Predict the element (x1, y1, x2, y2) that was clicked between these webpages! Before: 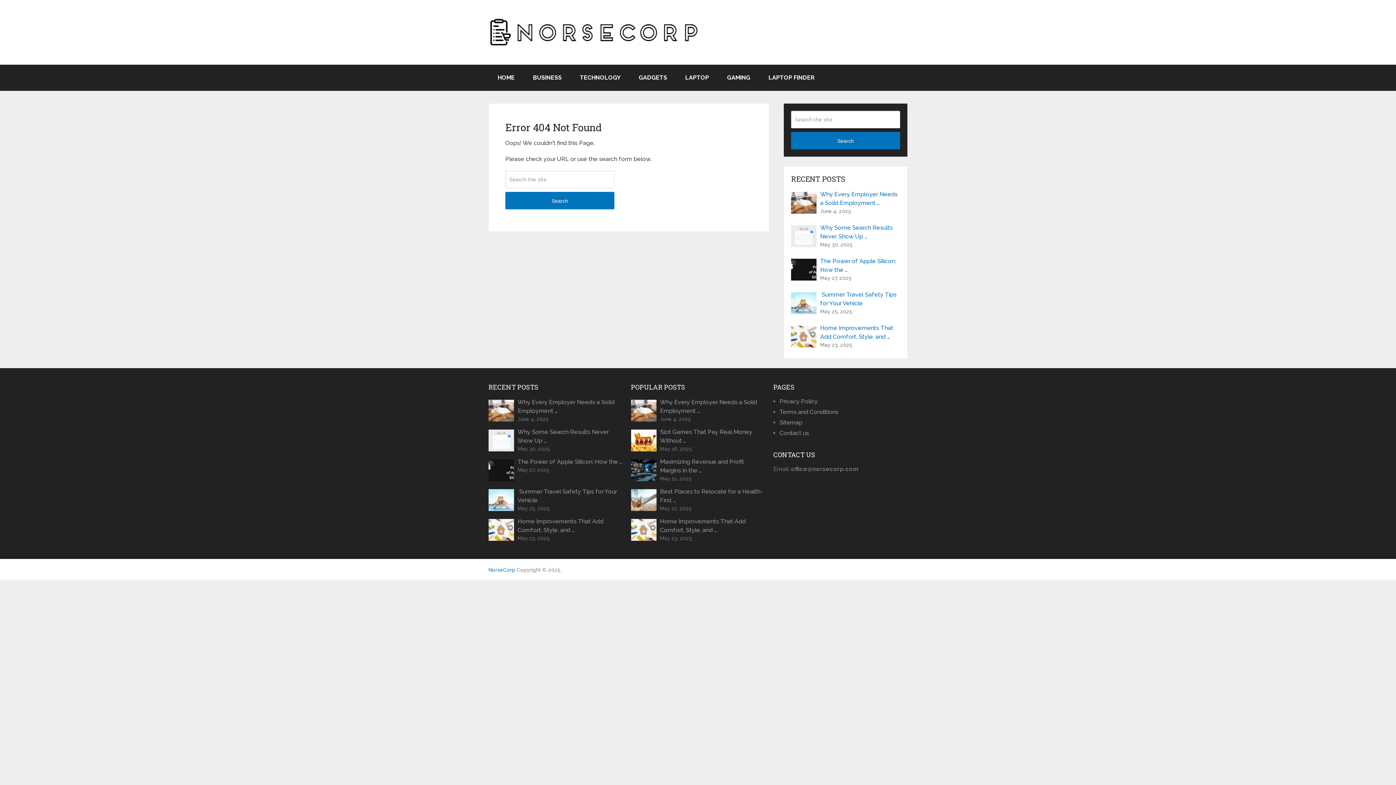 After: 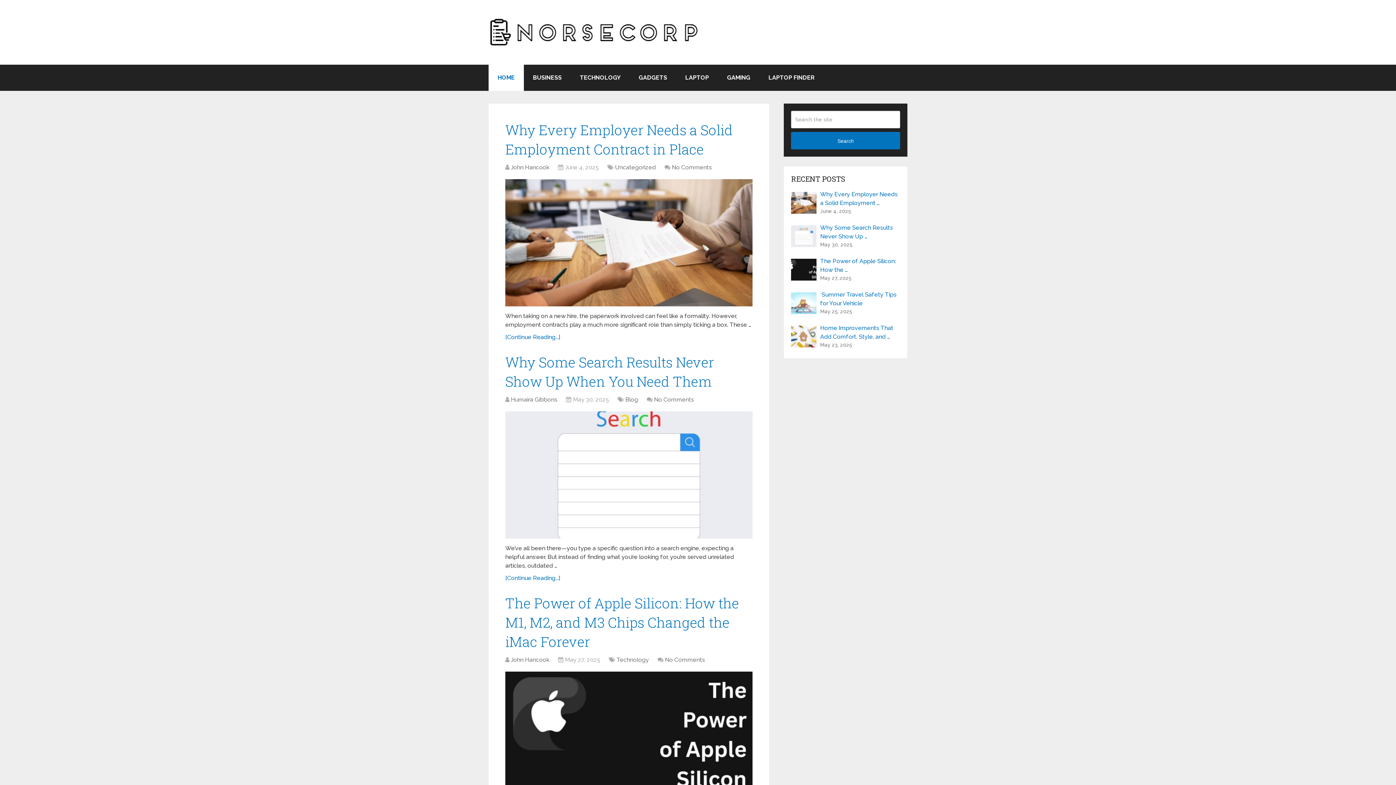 Action: label: HOME bbox: (488, 64, 524, 90)